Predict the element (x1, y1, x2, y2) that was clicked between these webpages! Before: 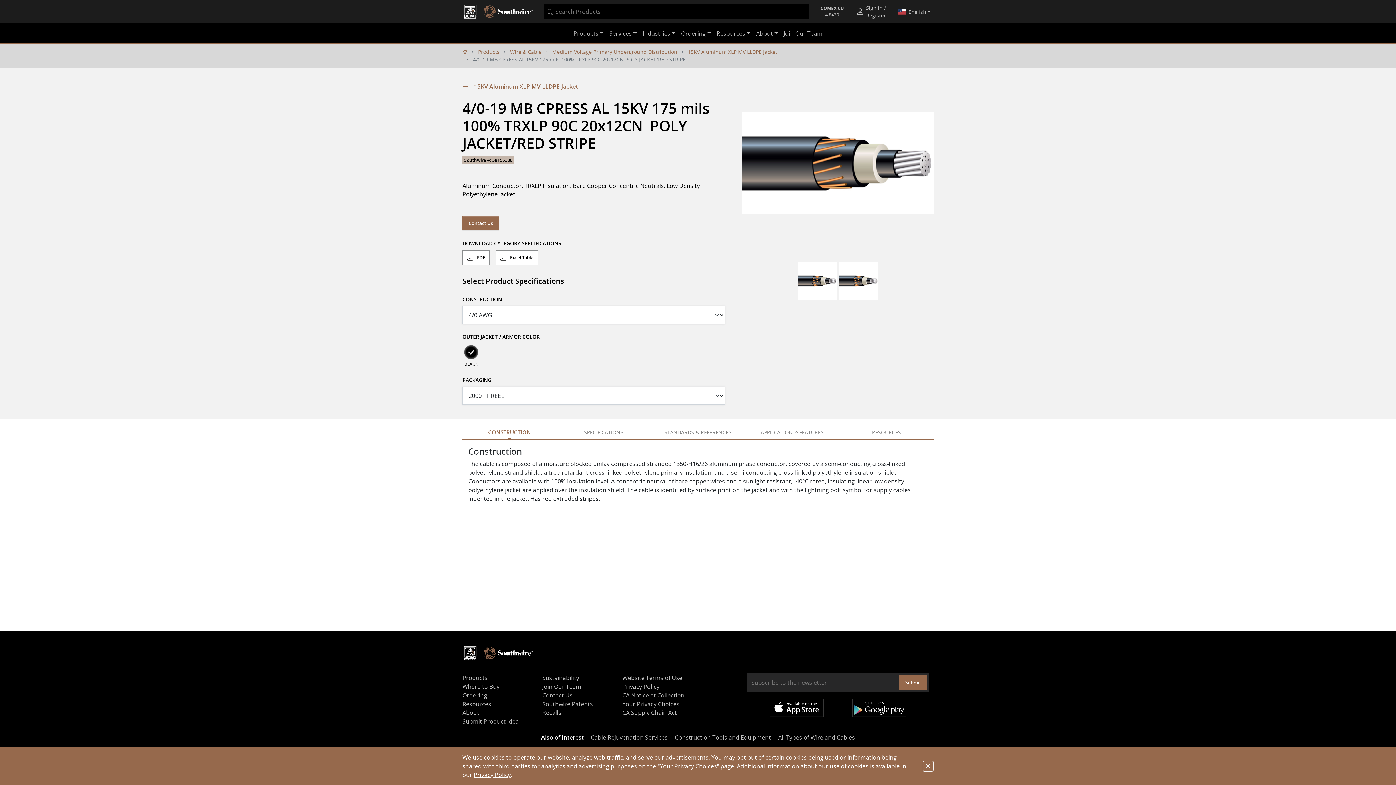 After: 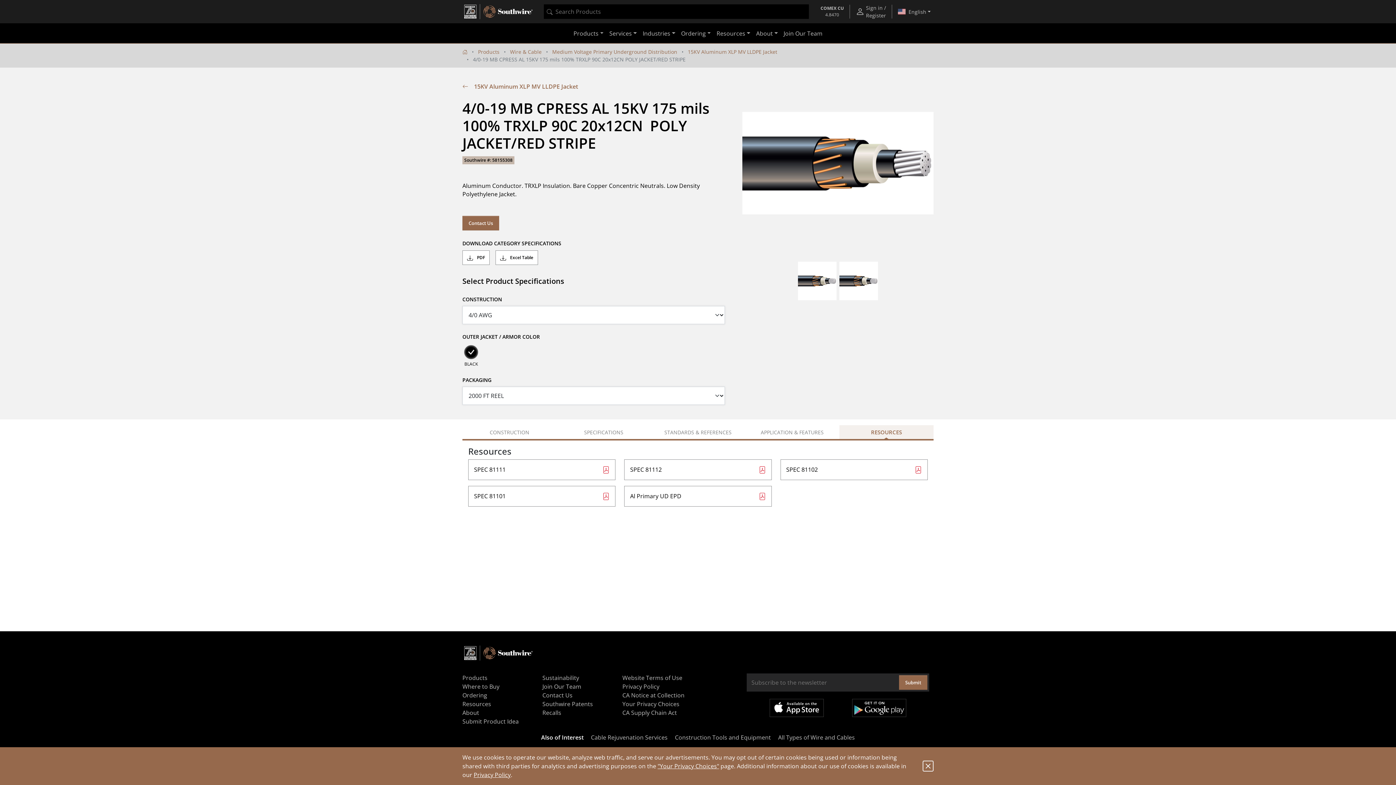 Action: label: RESOURCES bbox: (839, 425, 933, 439)